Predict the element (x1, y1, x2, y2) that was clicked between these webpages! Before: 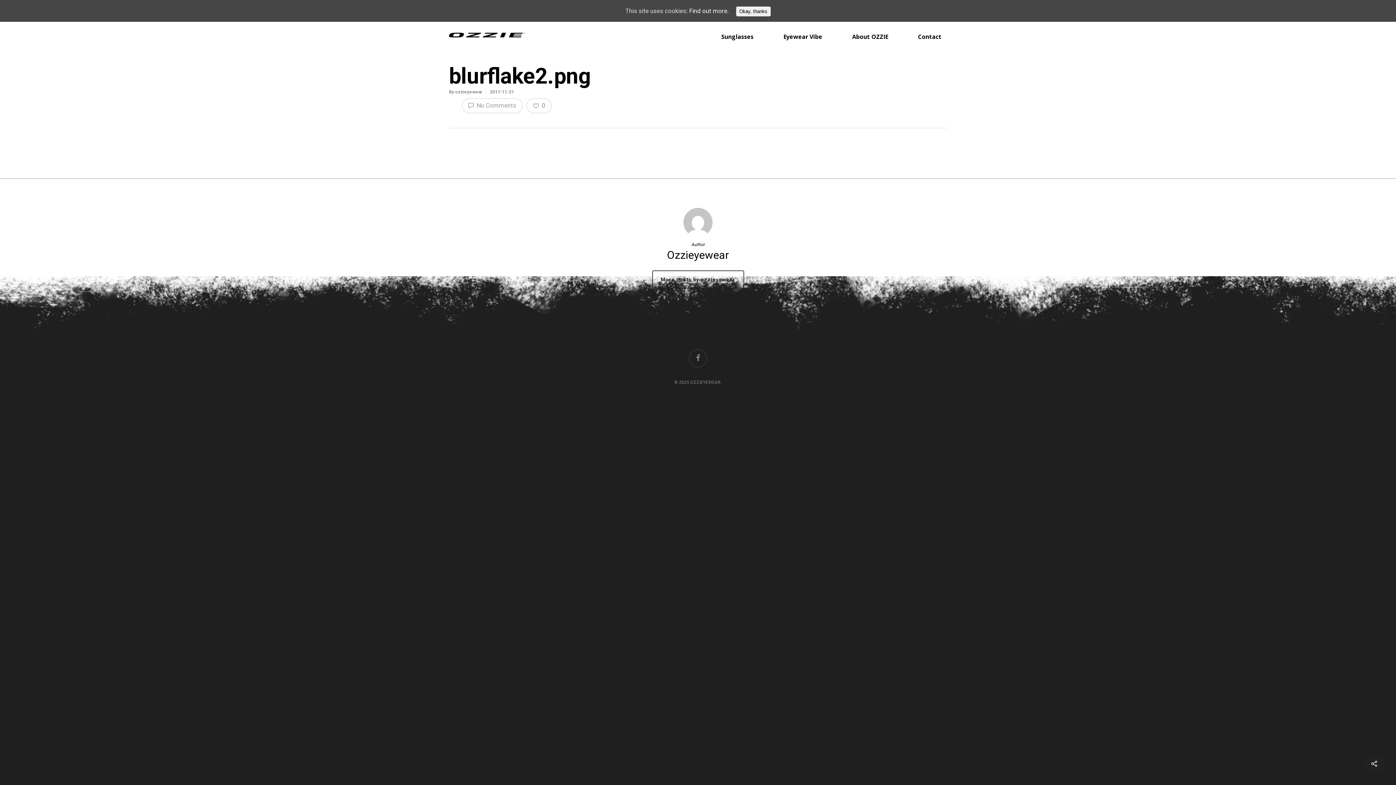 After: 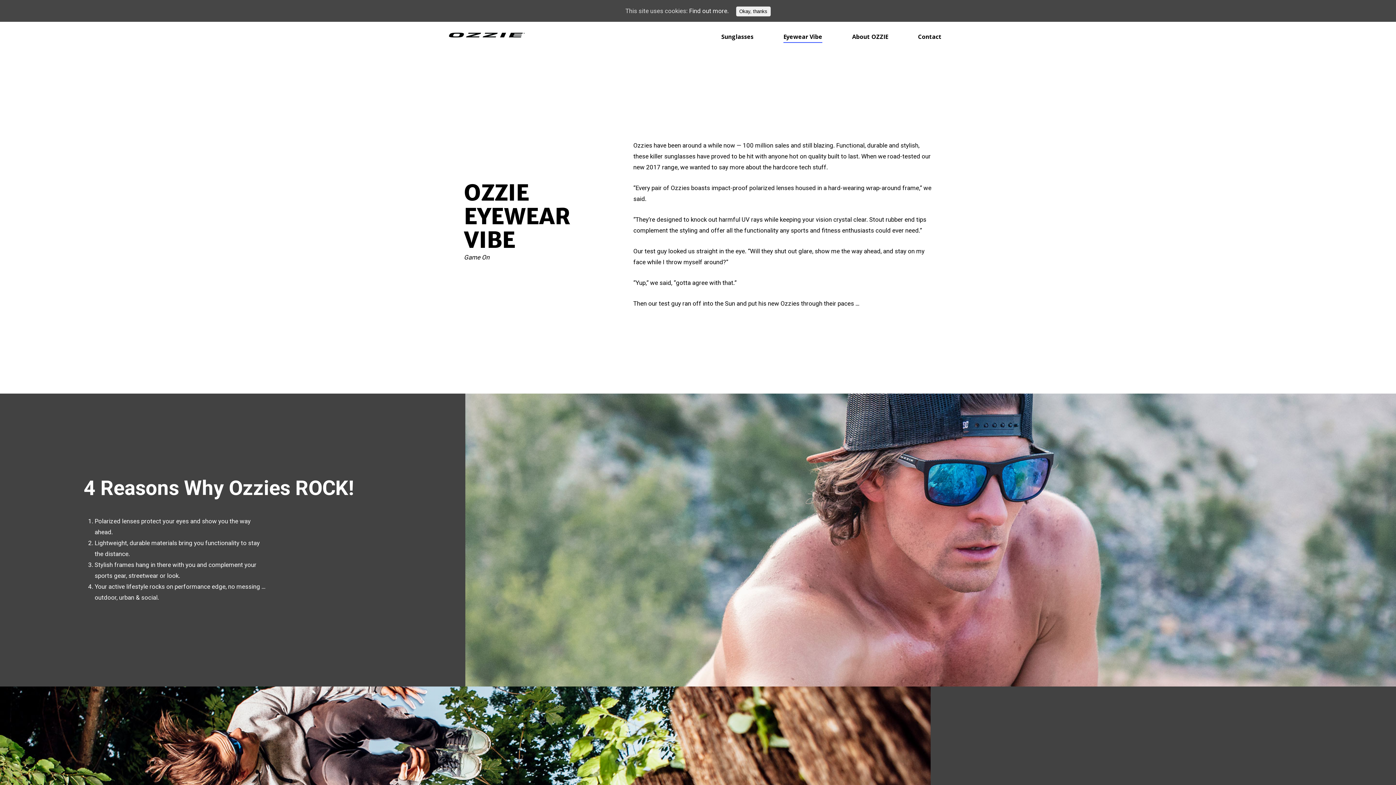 Action: label: Eyewear Vibe bbox: (783, 32, 822, 49)